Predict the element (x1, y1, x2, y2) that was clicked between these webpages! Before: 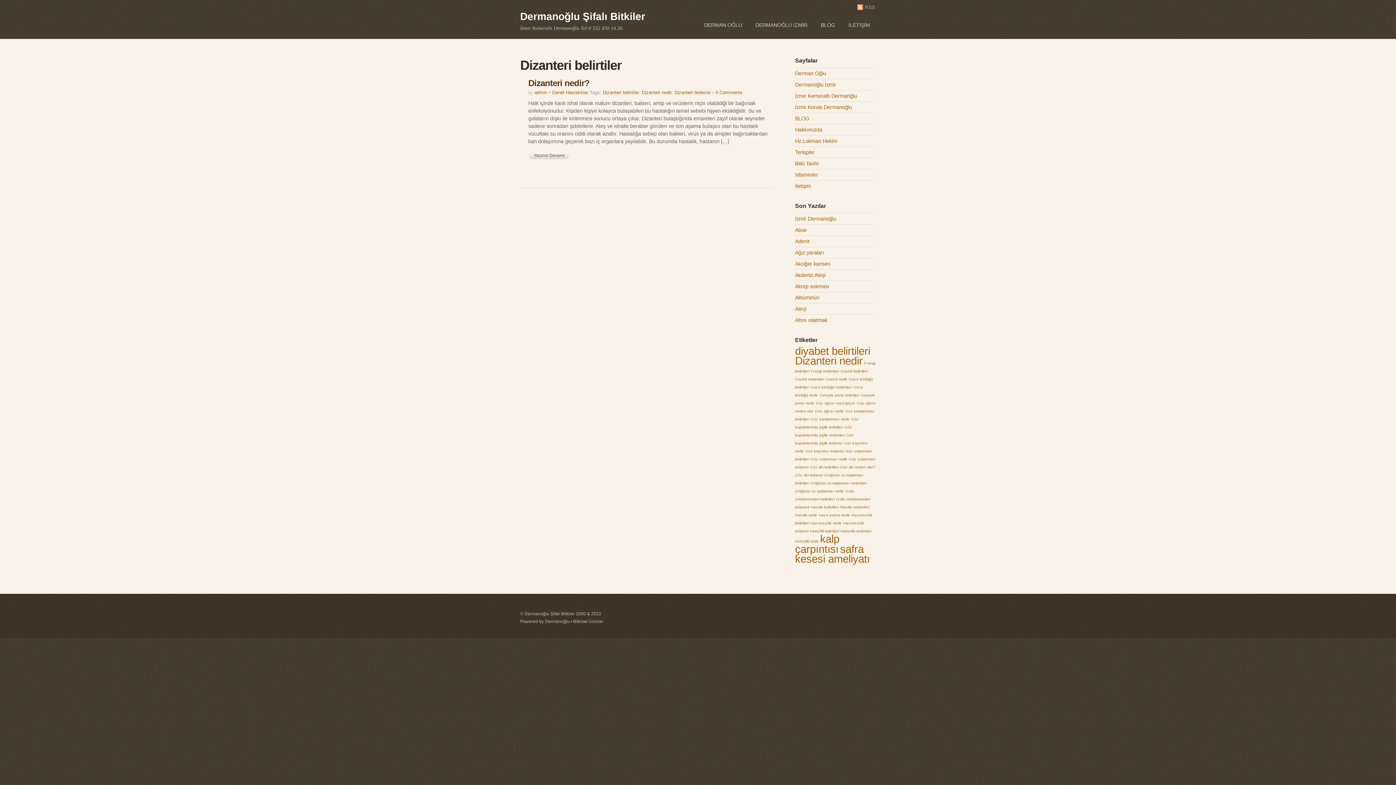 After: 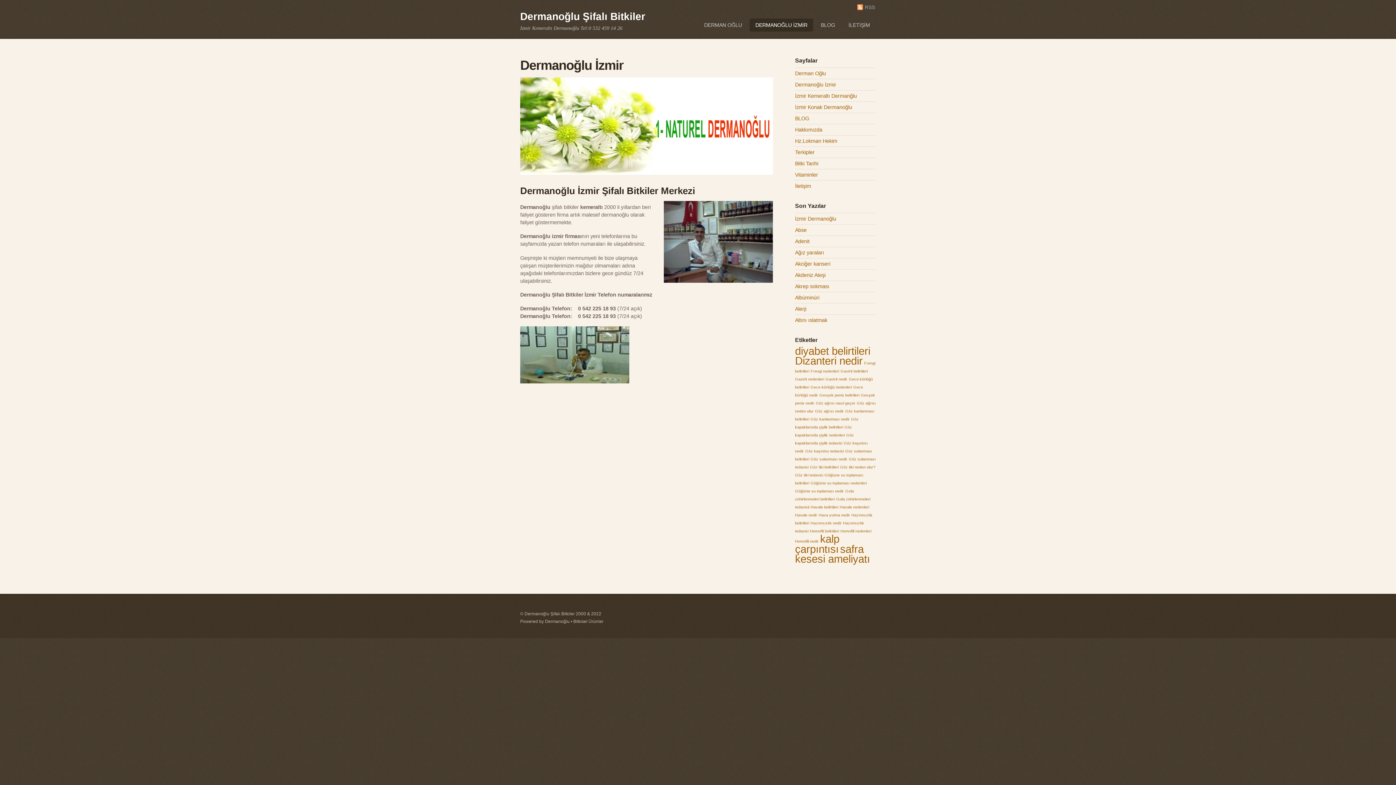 Action: bbox: (795, 81, 836, 87) label: Dermanoğlu İzmir